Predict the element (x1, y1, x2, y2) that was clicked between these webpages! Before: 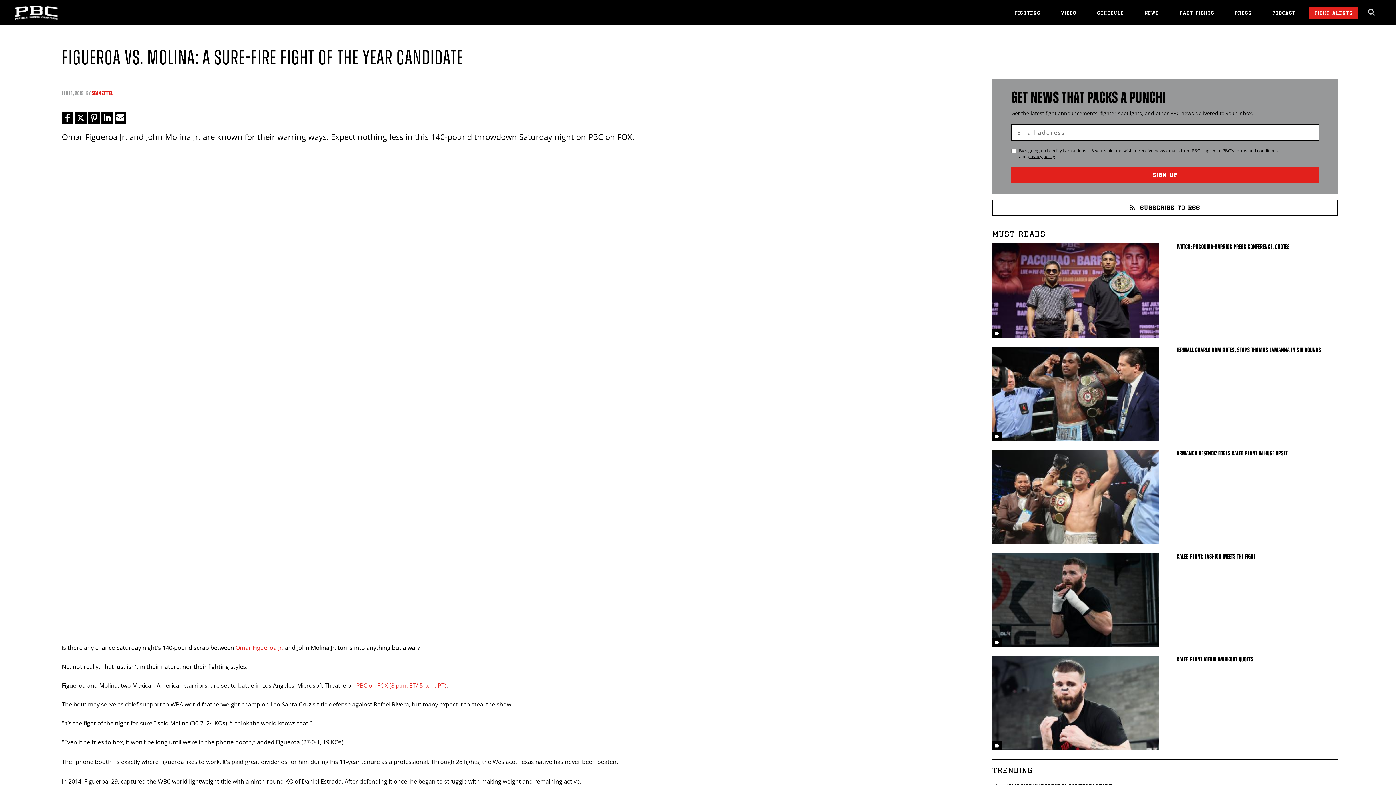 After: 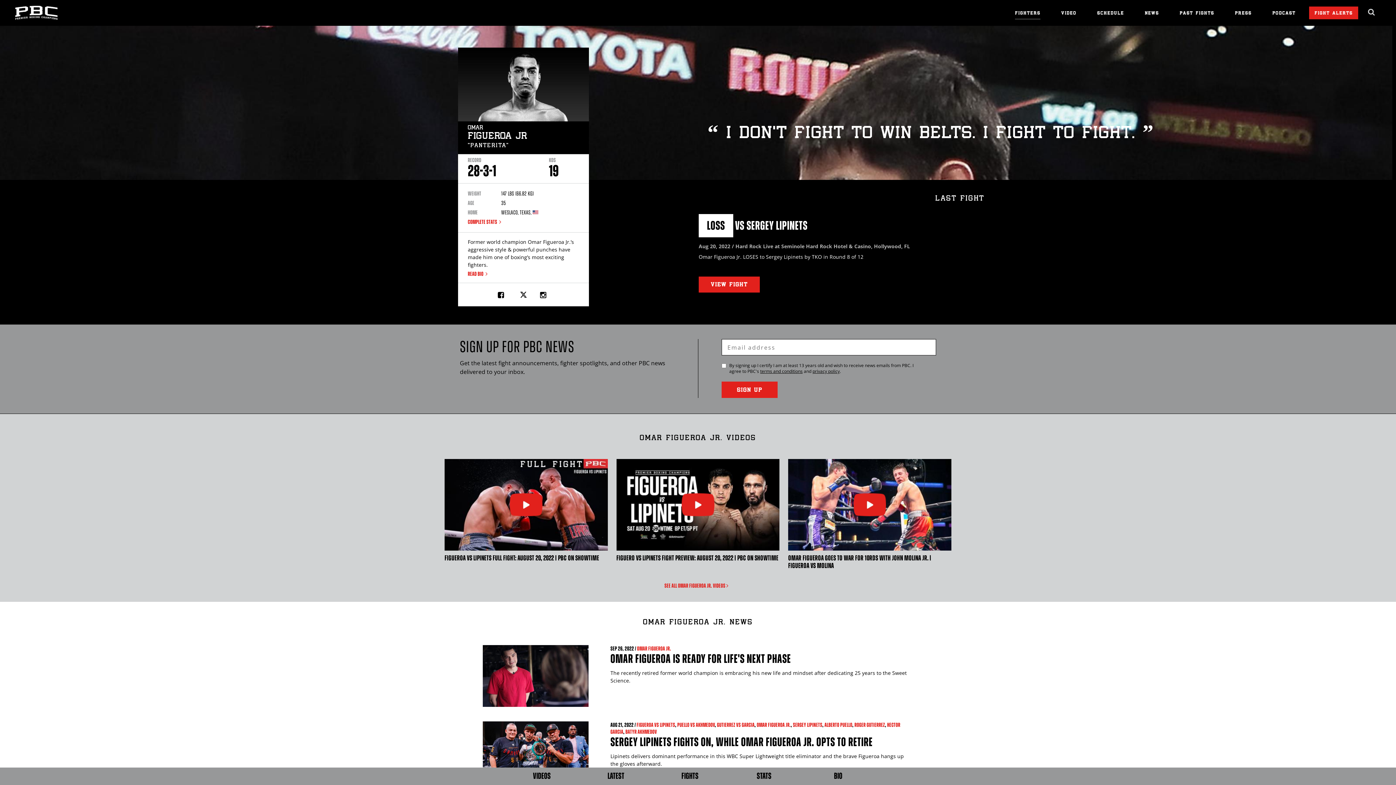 Action: label: Omar Figueroa Jr. bbox: (235, 643, 283, 651)